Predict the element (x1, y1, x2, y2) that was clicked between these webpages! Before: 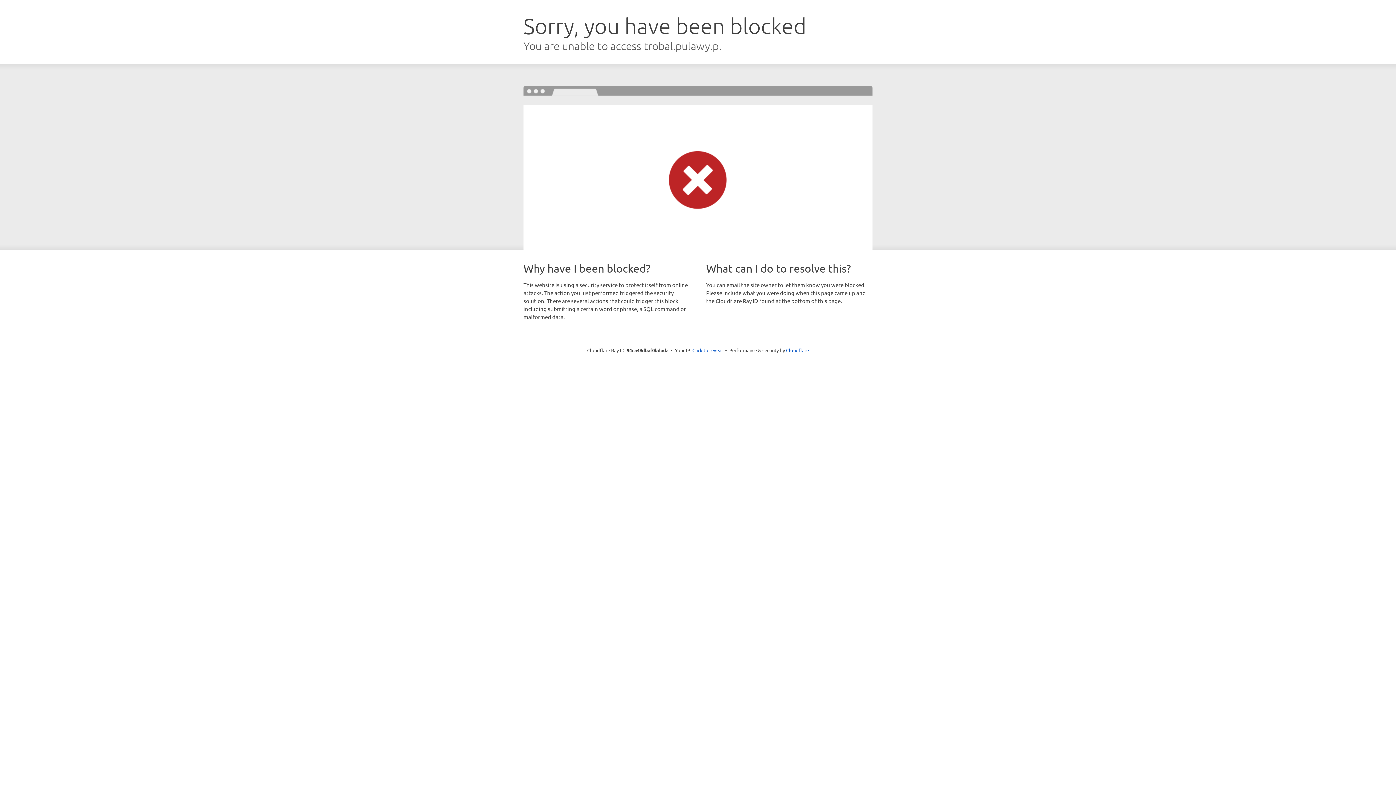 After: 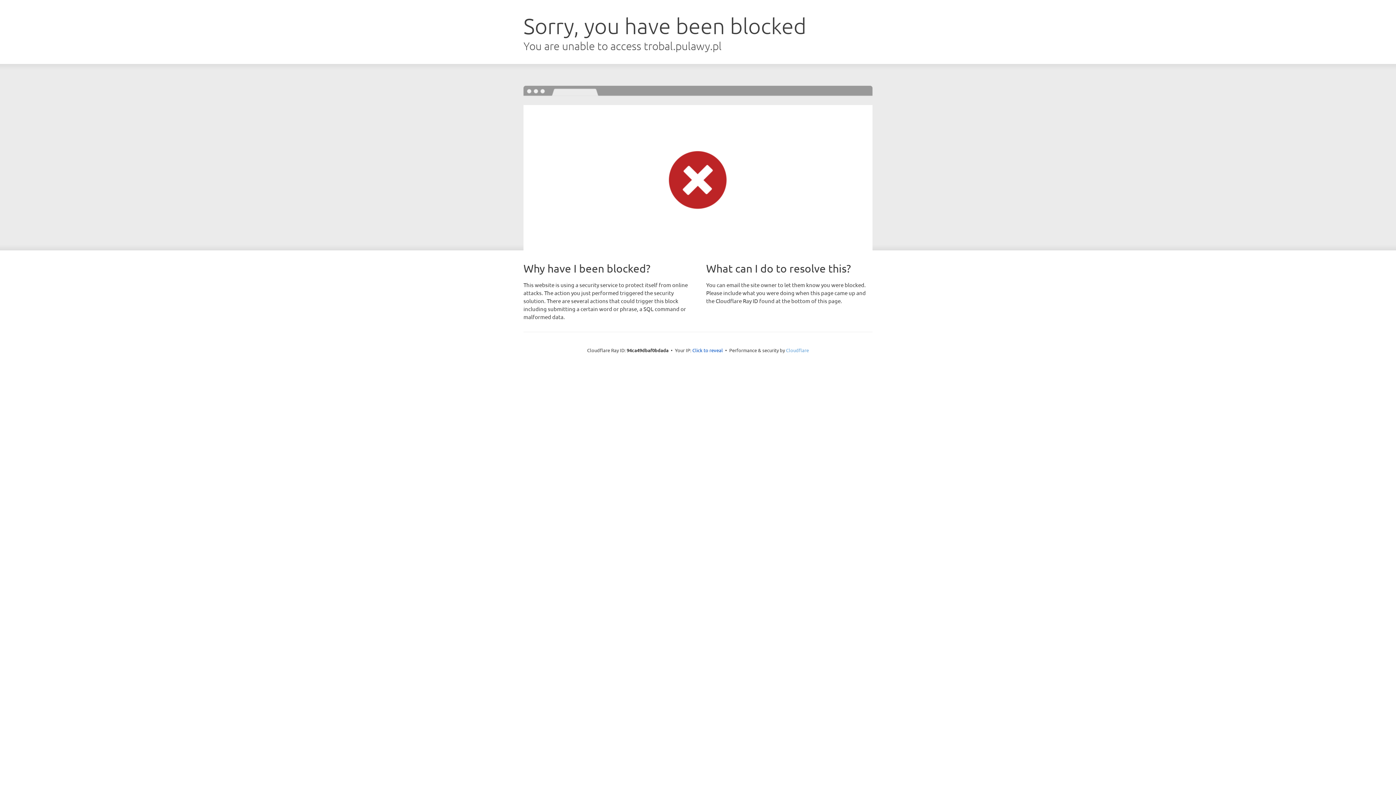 Action: bbox: (786, 347, 809, 353) label: Cloudflare